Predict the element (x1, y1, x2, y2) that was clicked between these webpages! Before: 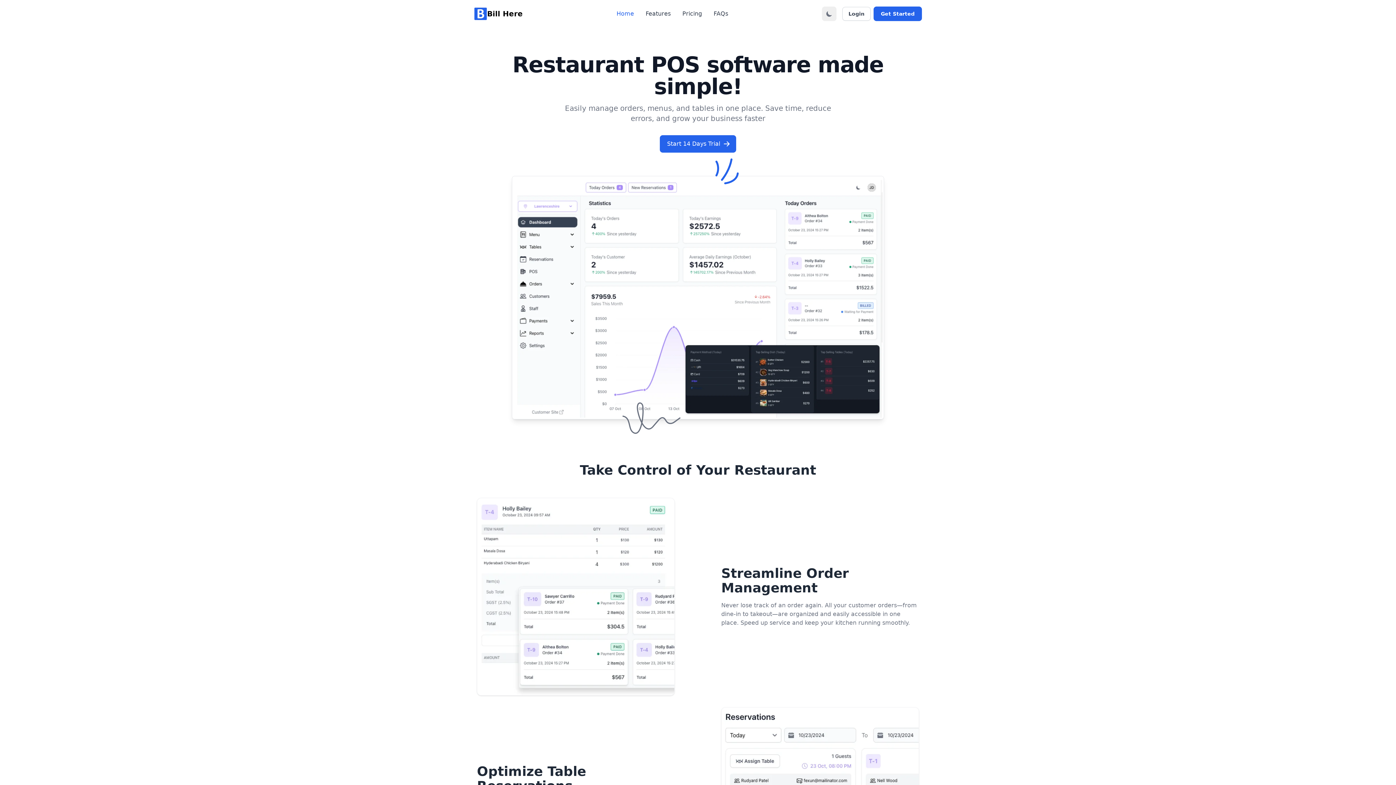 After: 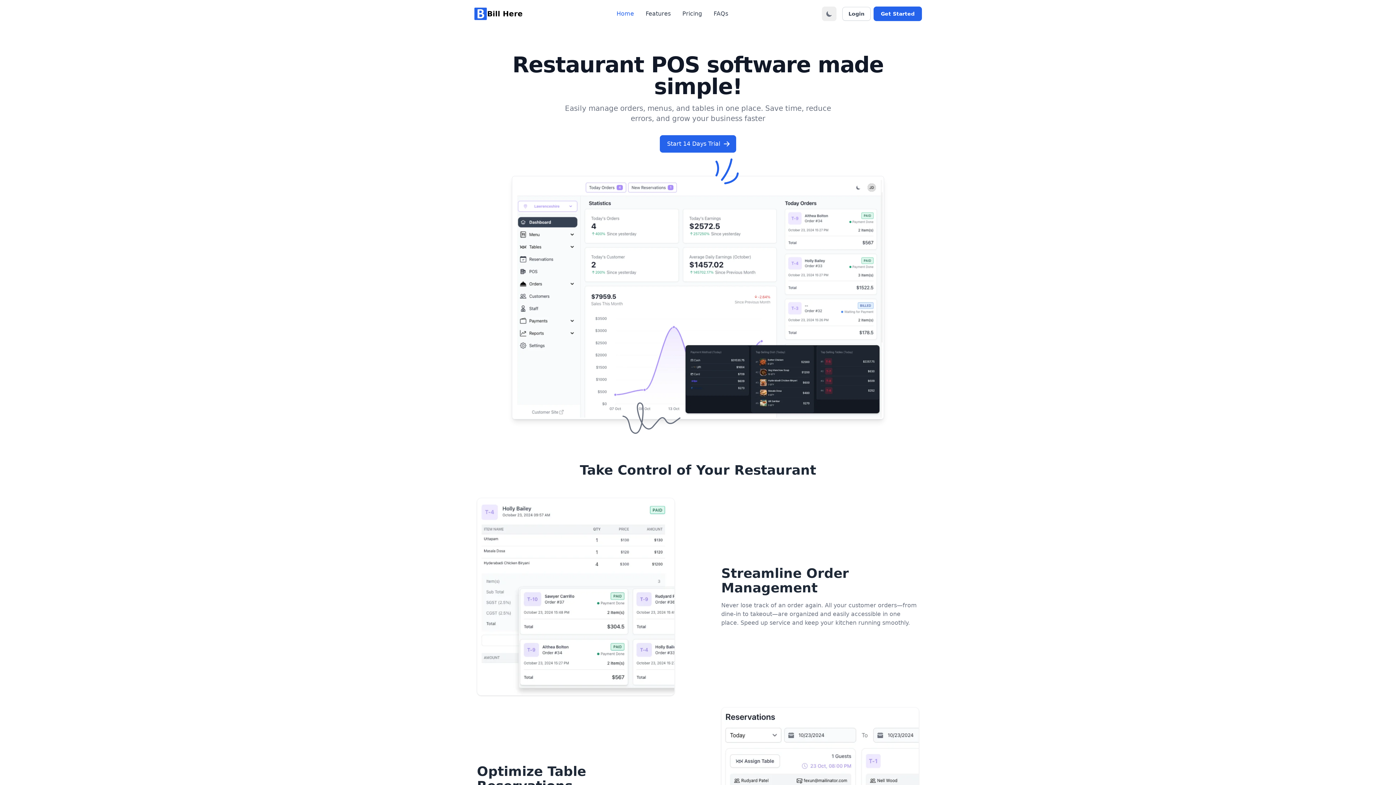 Action: bbox: (474, 7, 522, 20) label: Bill Here